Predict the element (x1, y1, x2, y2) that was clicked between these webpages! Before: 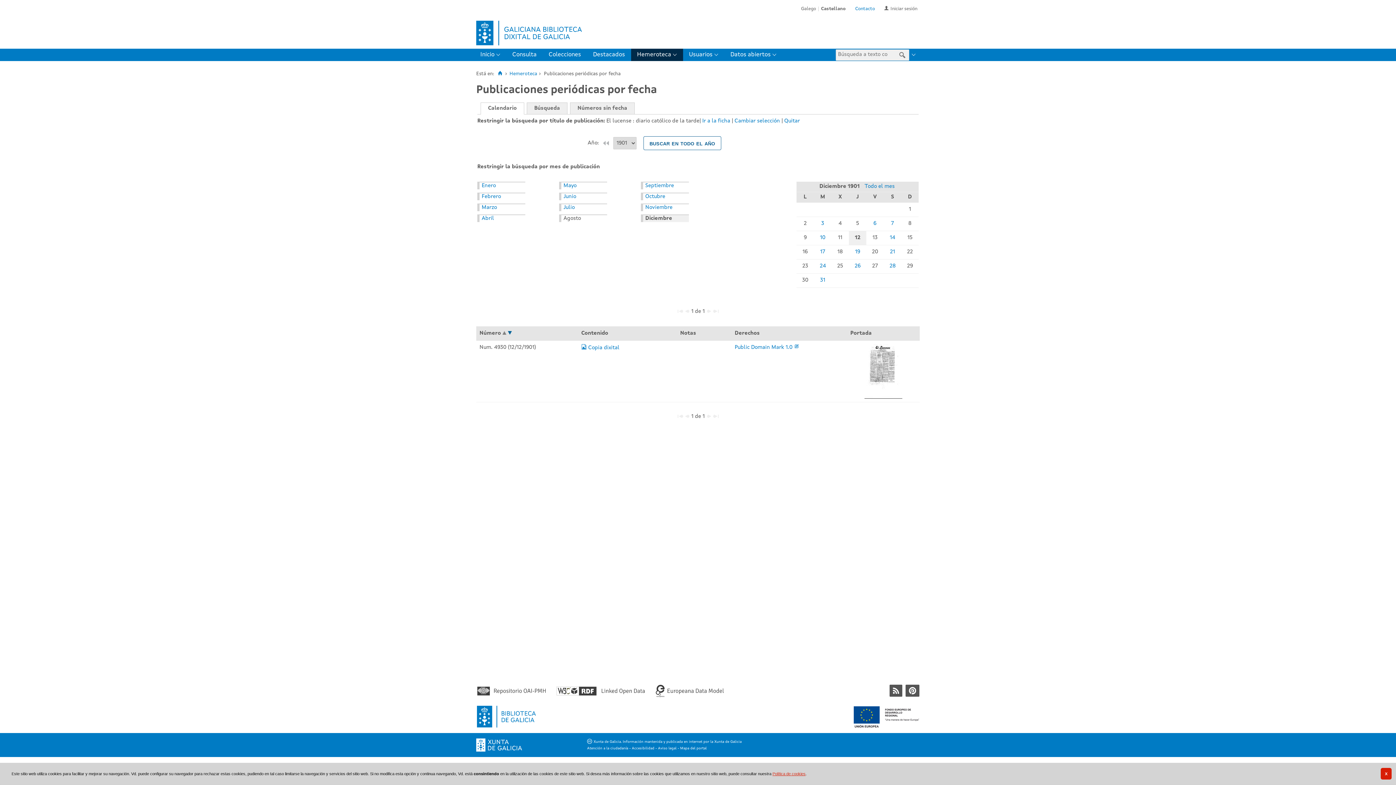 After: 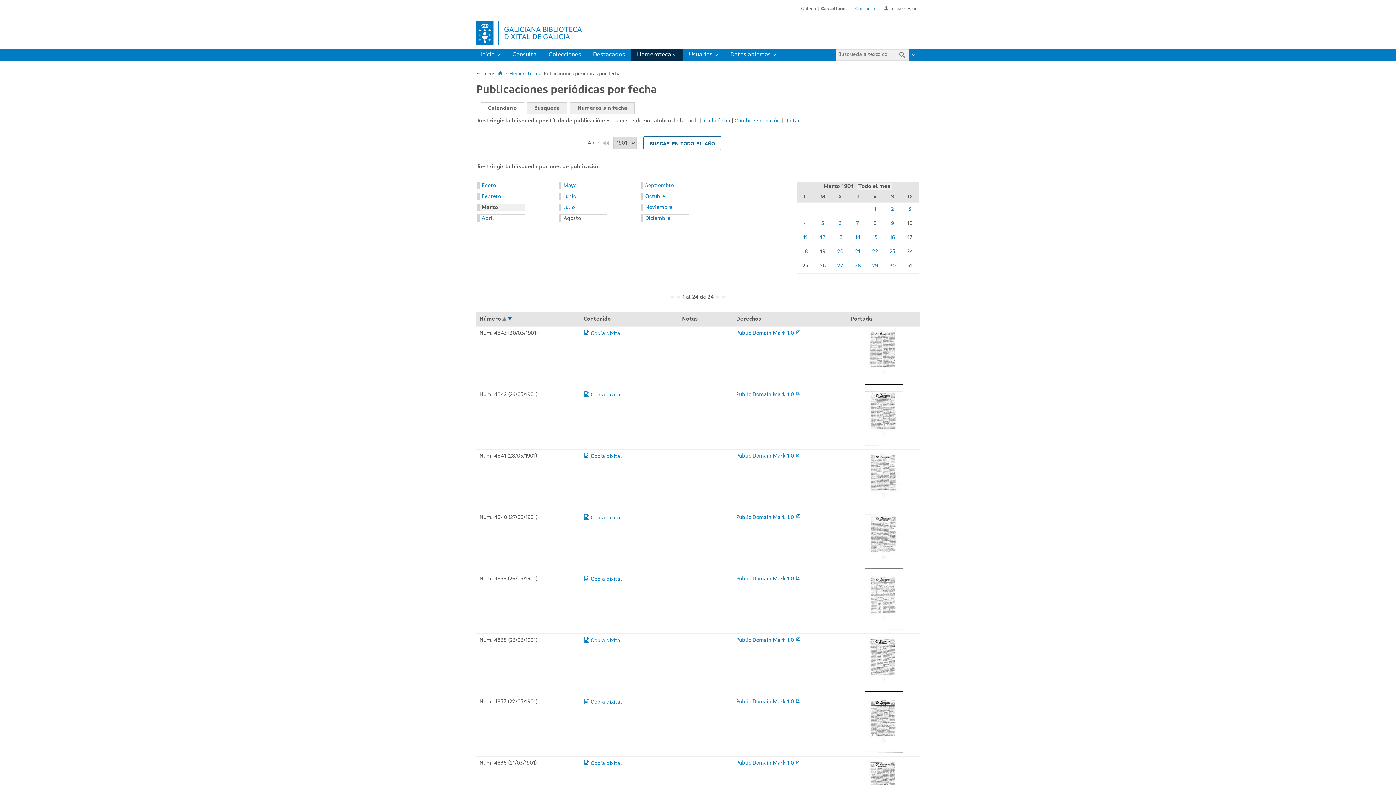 Action: label: Marzo bbox: (481, 205, 497, 210)